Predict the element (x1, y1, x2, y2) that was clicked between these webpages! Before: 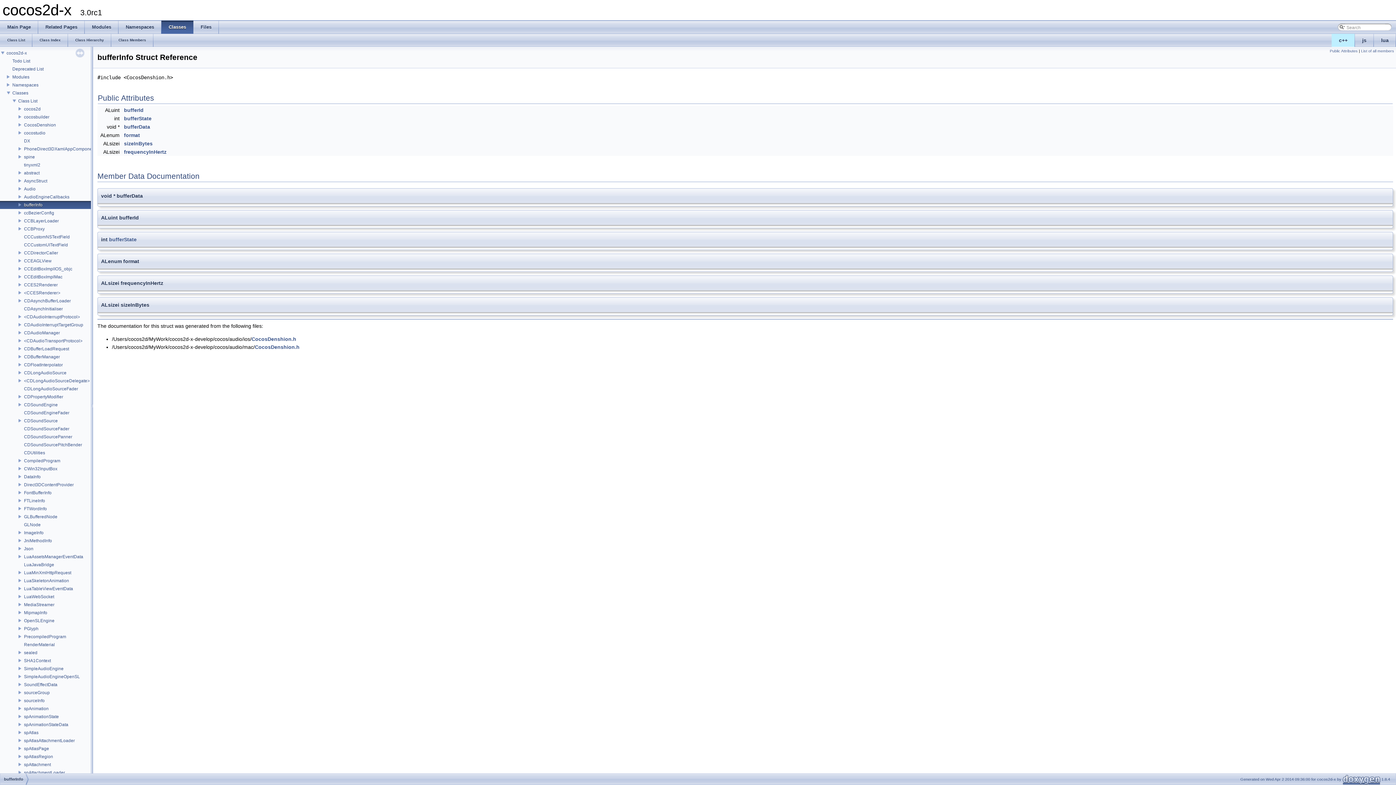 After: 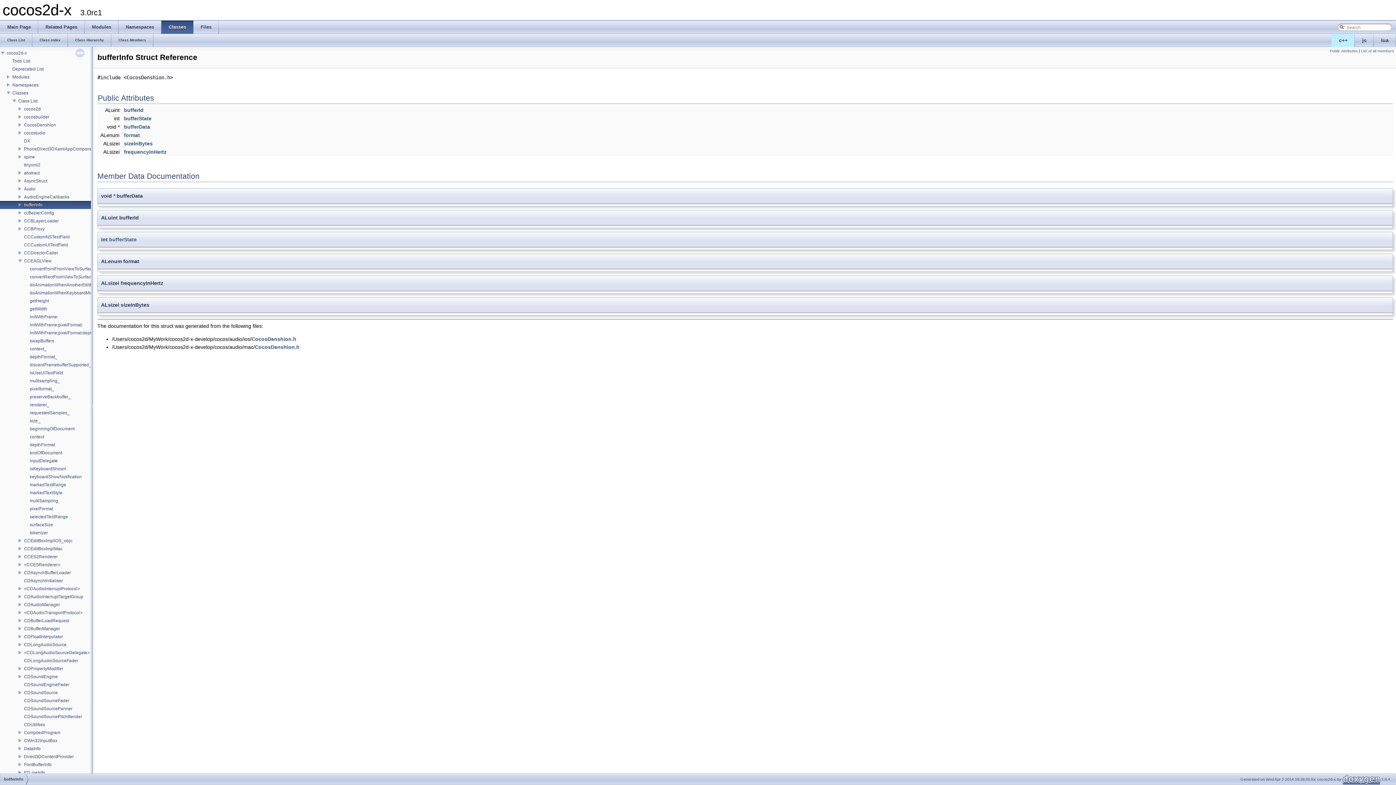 Action: bbox: (0, 257, 23, 263)